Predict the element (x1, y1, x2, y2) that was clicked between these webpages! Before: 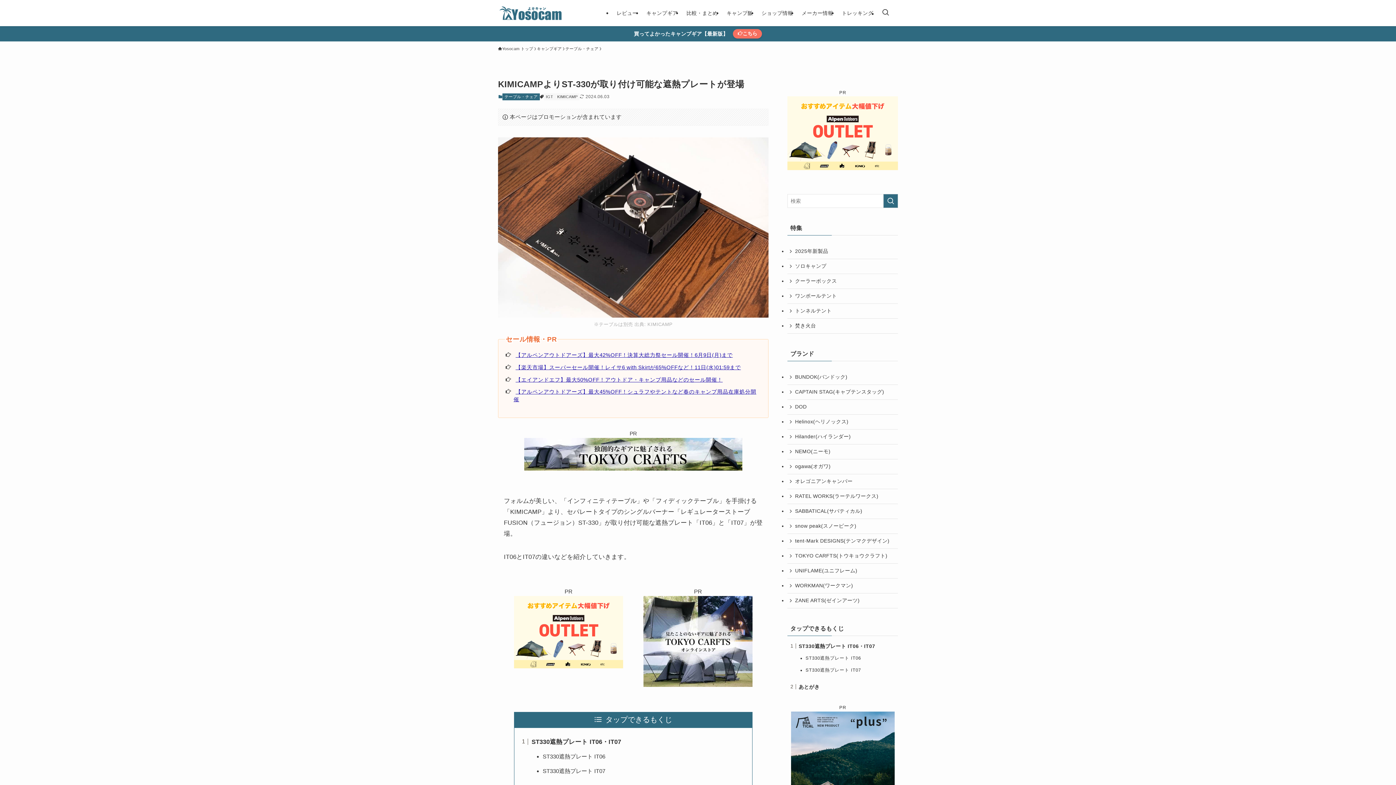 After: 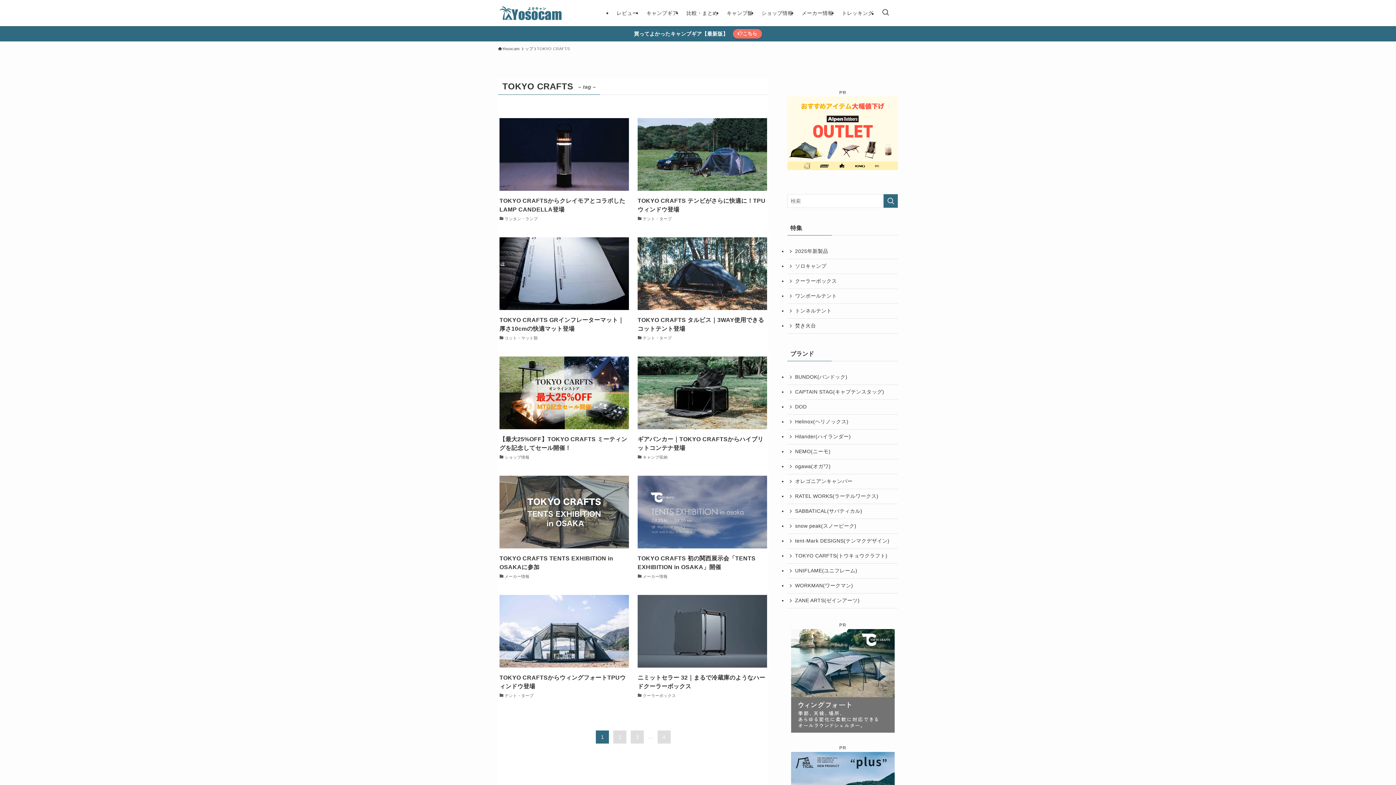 Action: label: TOKYO CARFTS(トウキョウクラフト) bbox: (787, 548, 898, 563)